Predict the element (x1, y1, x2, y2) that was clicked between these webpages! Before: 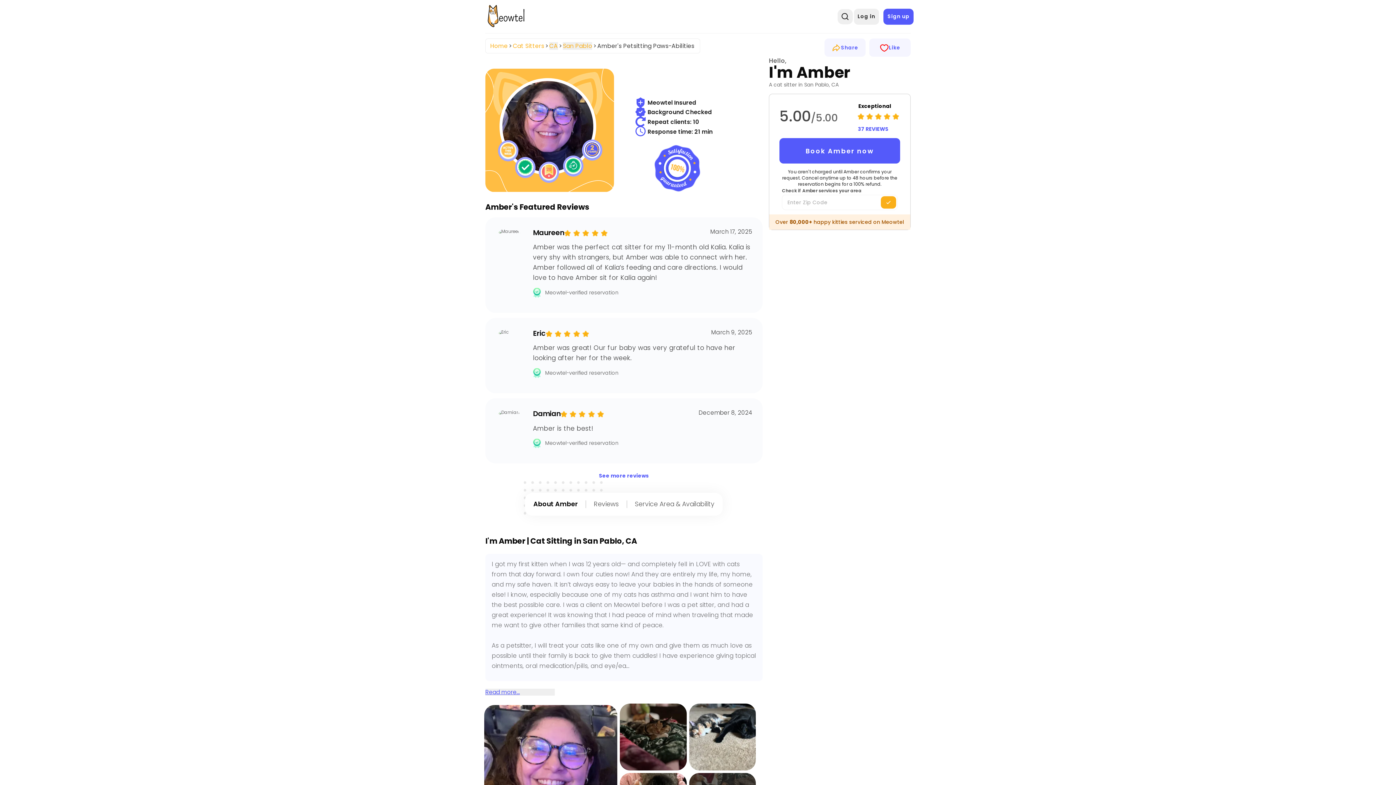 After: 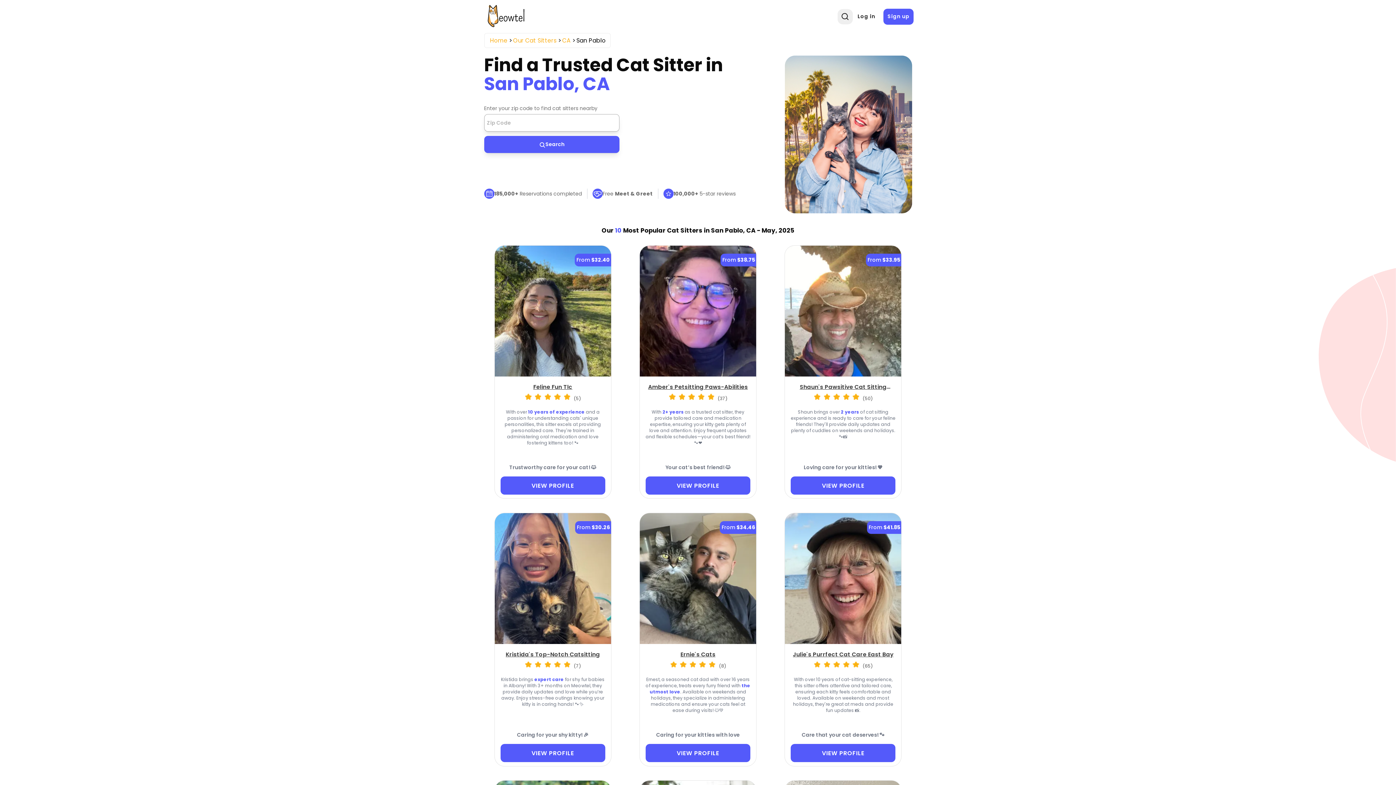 Action: label: San Pablo bbox: (563, 41, 592, 50)